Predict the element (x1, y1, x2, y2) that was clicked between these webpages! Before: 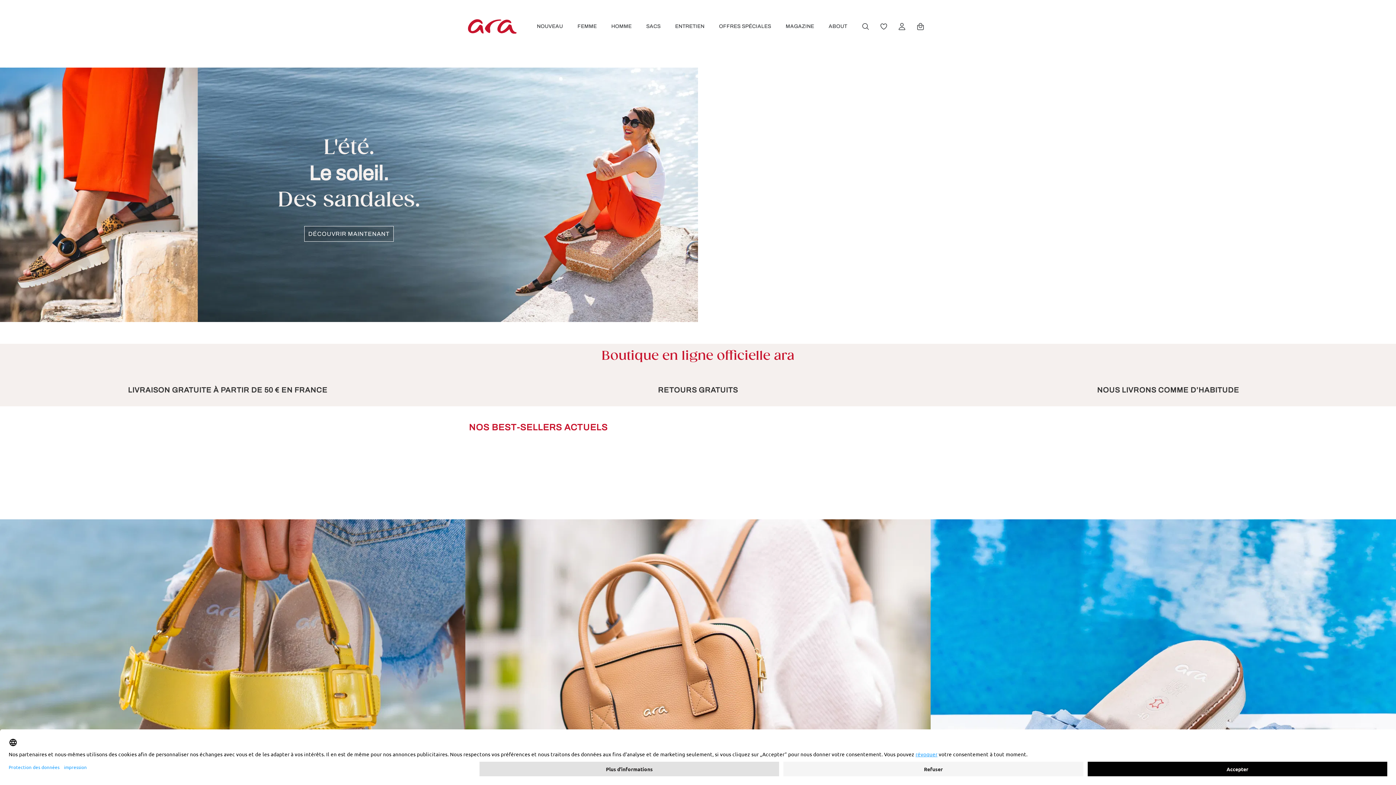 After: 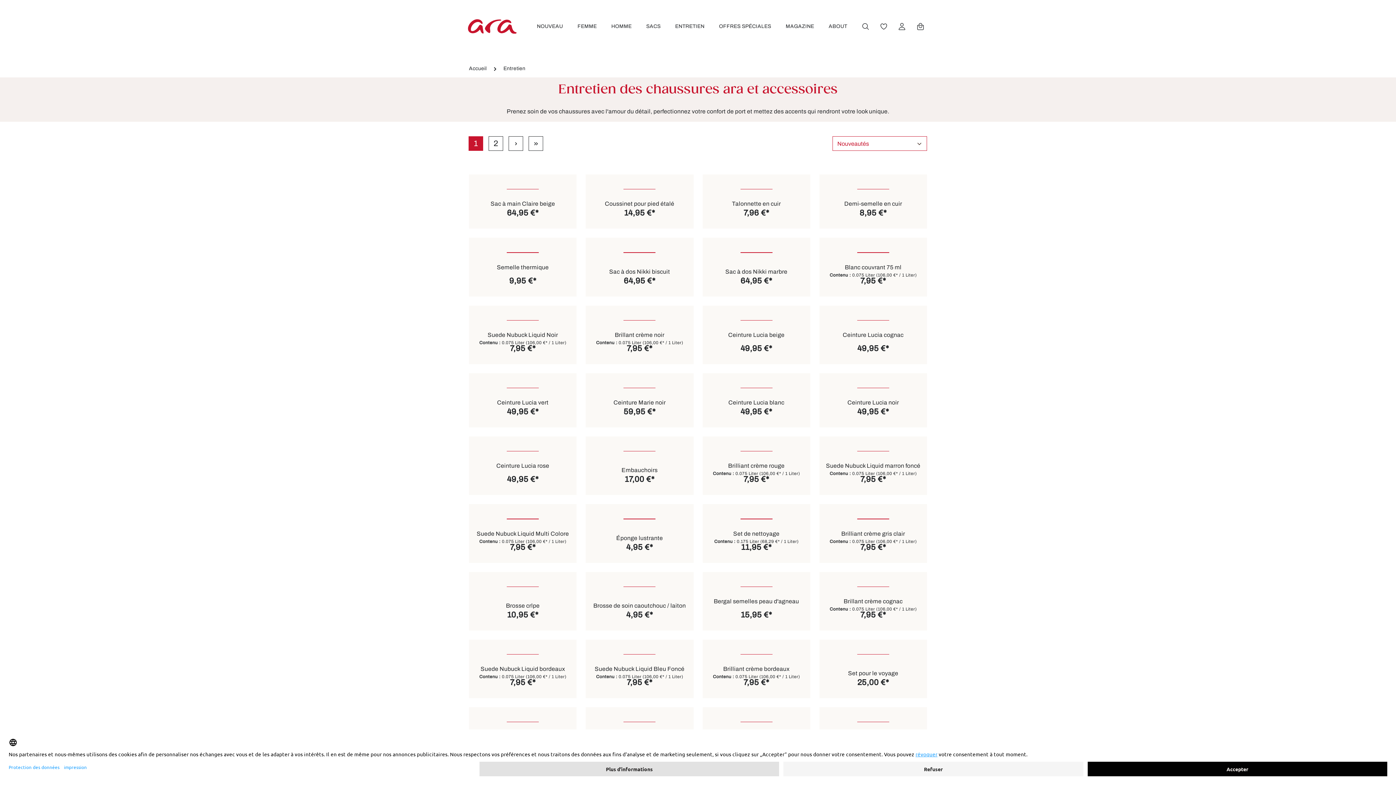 Action: bbox: (668, 21, 711, 32) label: ENTRETIEN